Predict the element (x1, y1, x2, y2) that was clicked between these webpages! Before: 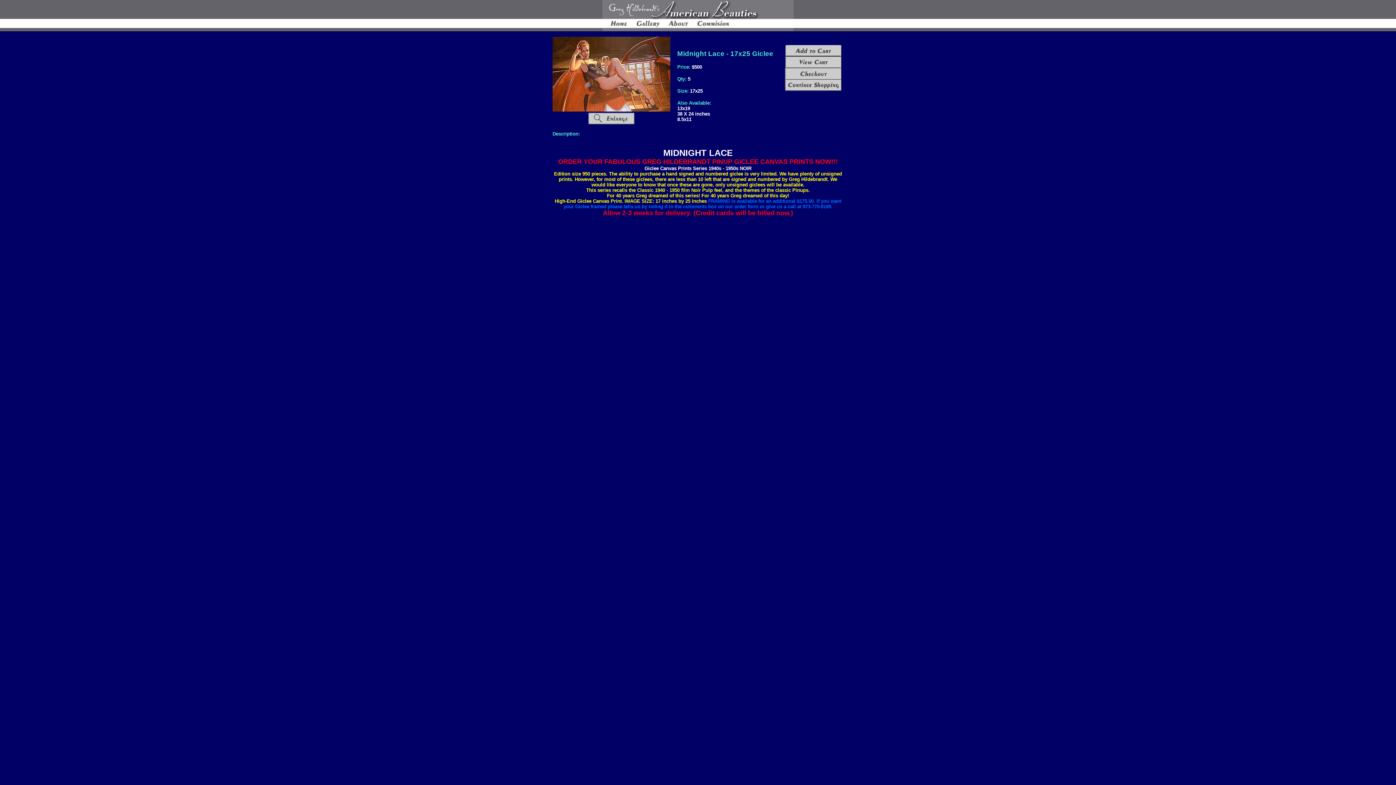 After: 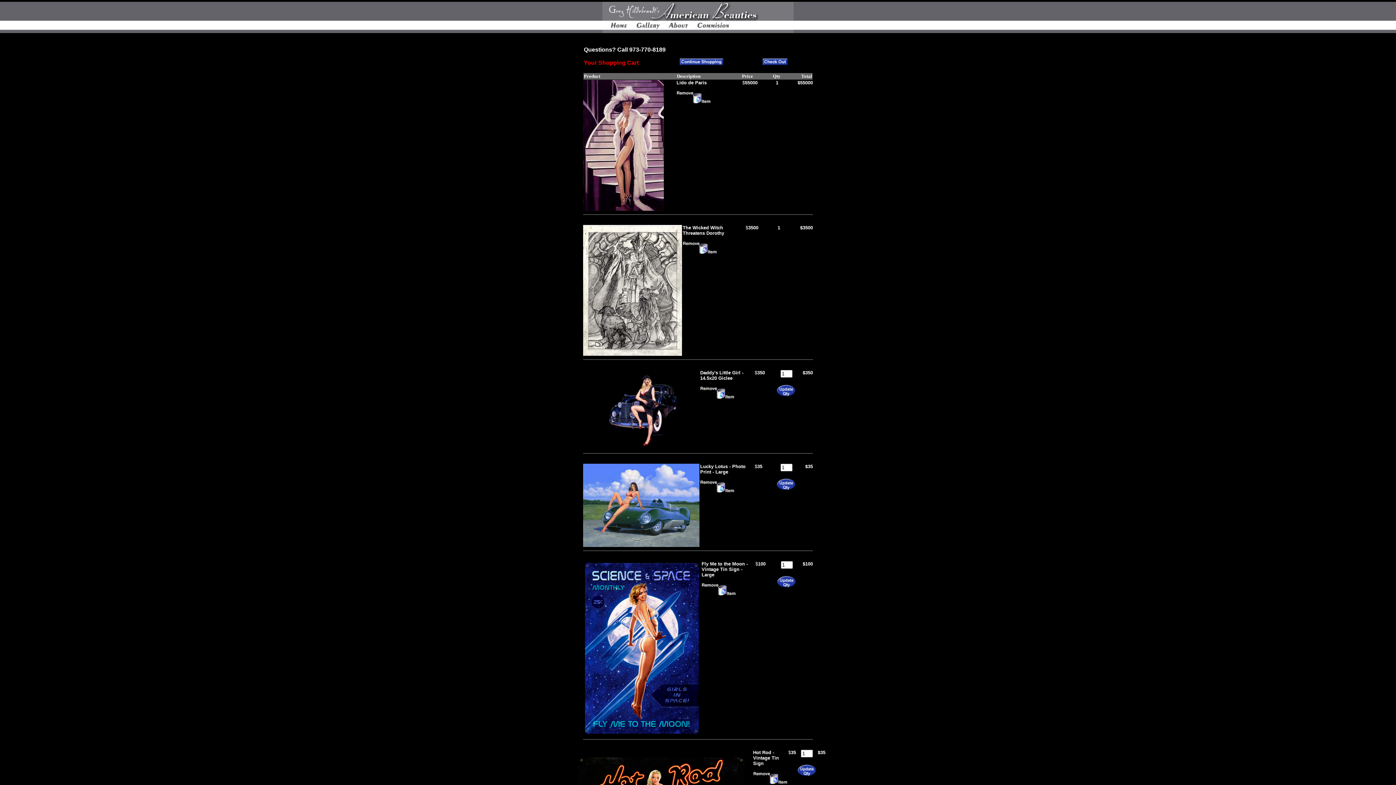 Action: bbox: (783, 87, 843, 93)